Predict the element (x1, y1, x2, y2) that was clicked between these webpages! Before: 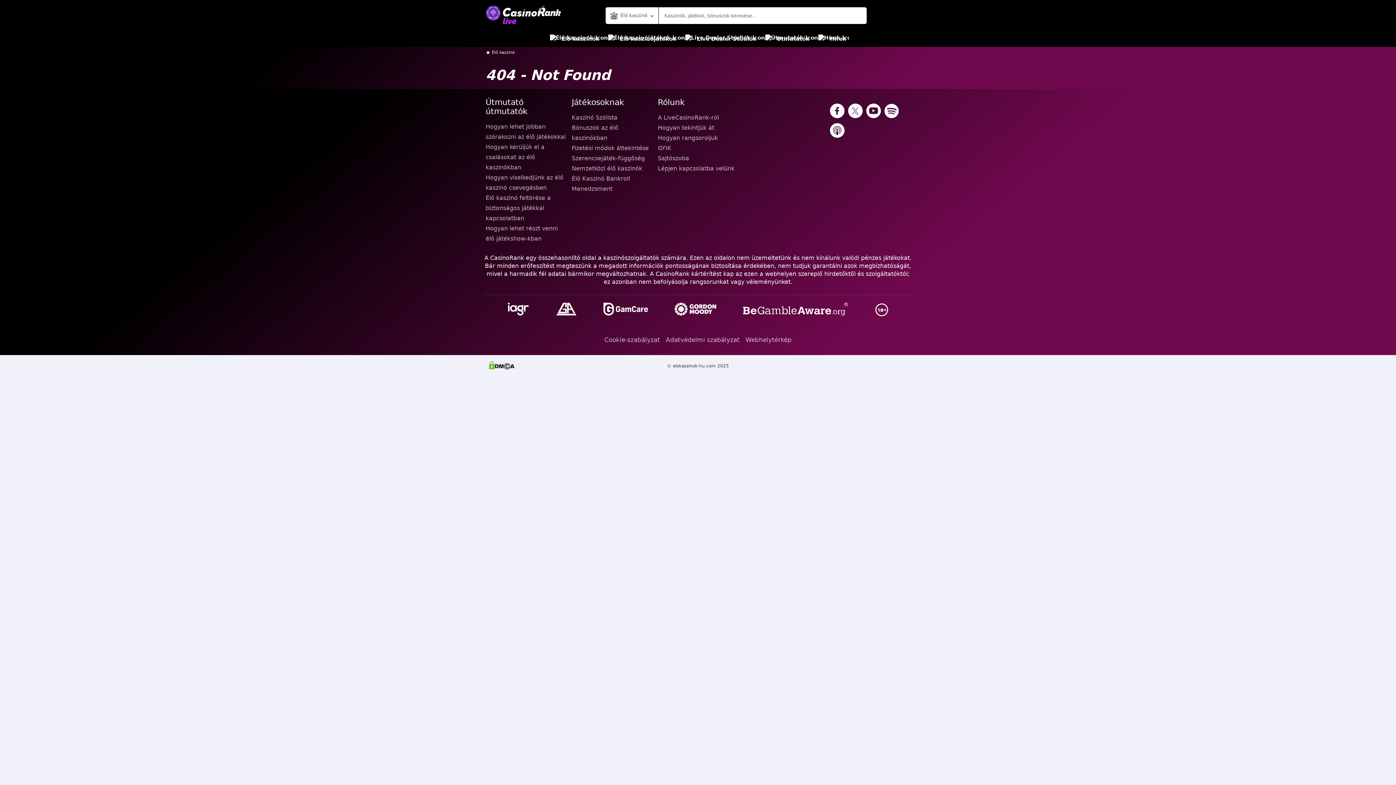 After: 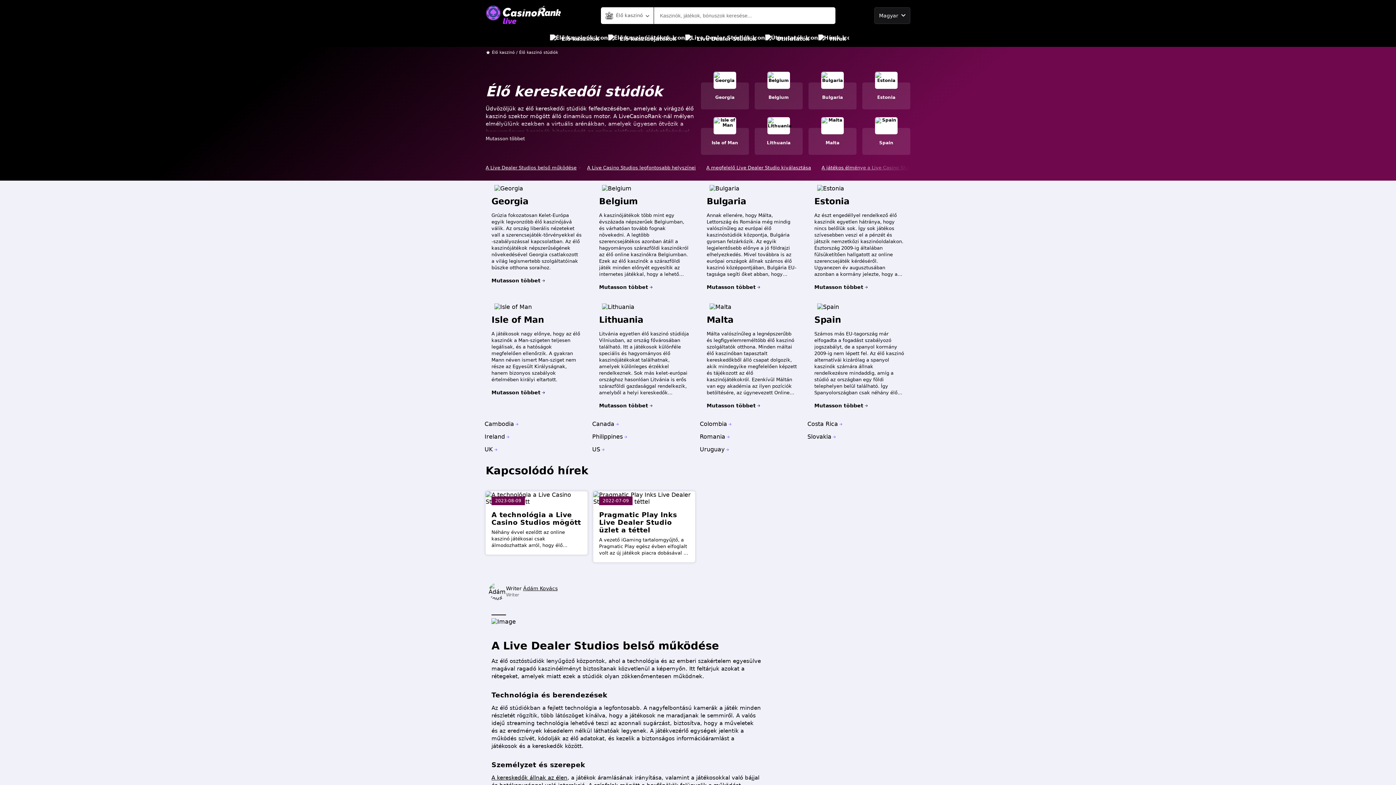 Action: bbox: (685, 30, 756, 46) label: Live Dealer Stúdiók